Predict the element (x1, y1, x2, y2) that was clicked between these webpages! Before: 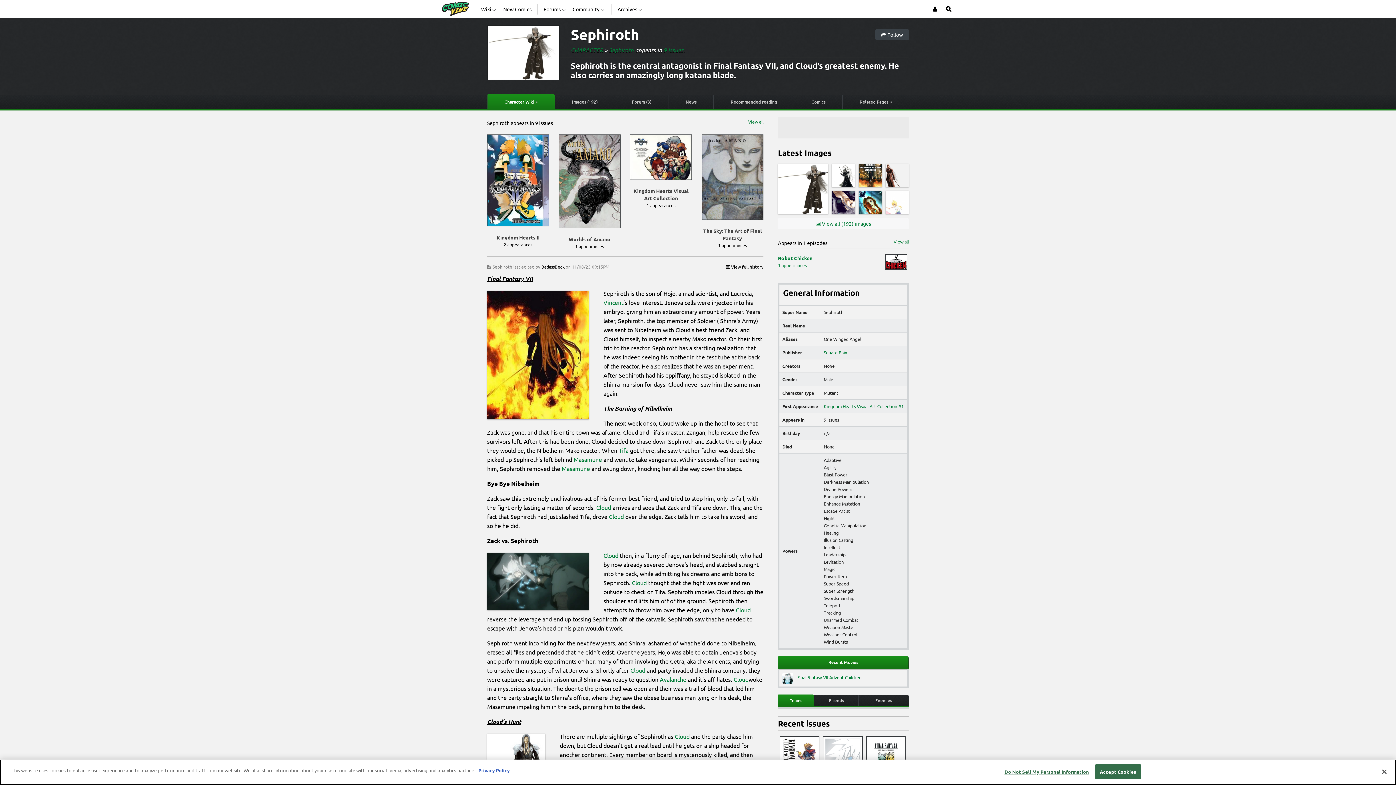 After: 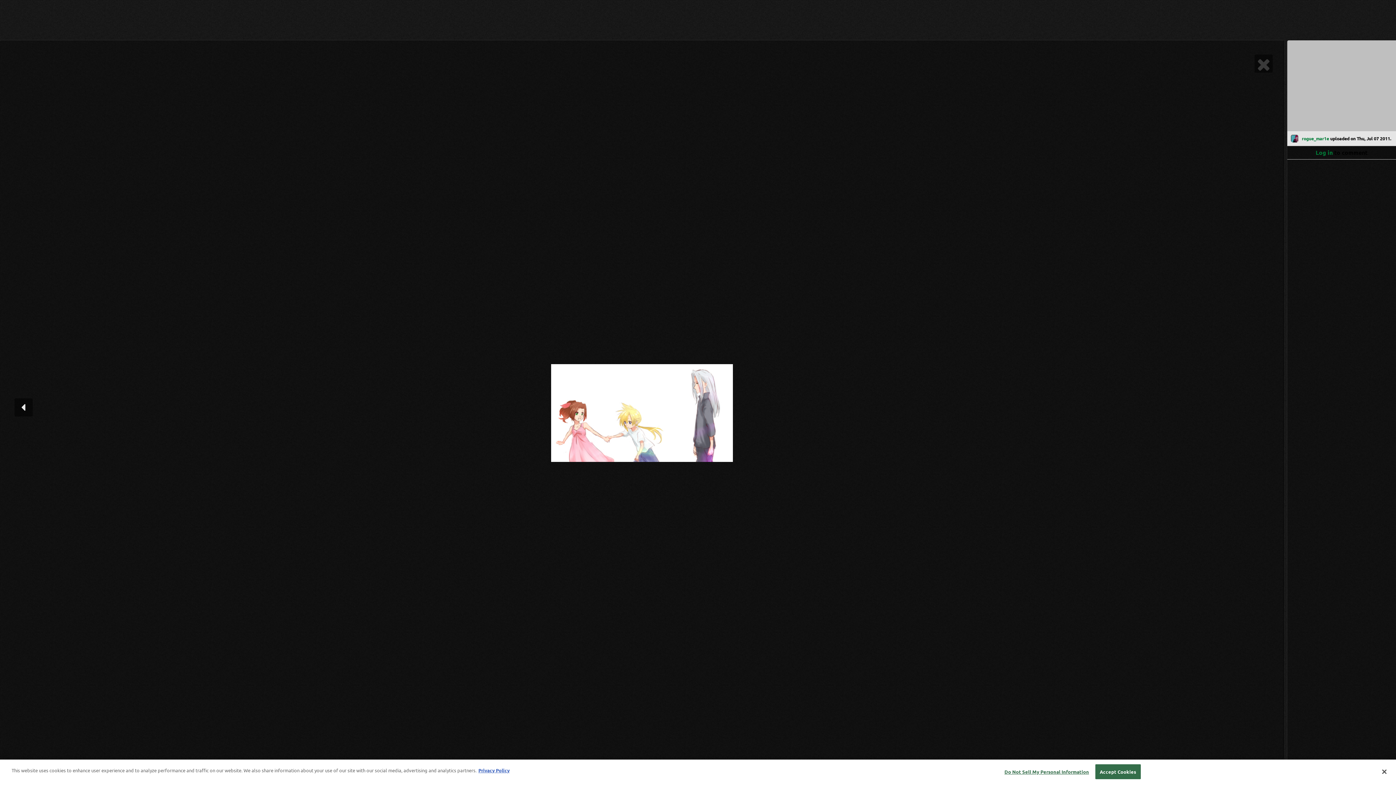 Action: bbox: (885, 296, 909, 319)